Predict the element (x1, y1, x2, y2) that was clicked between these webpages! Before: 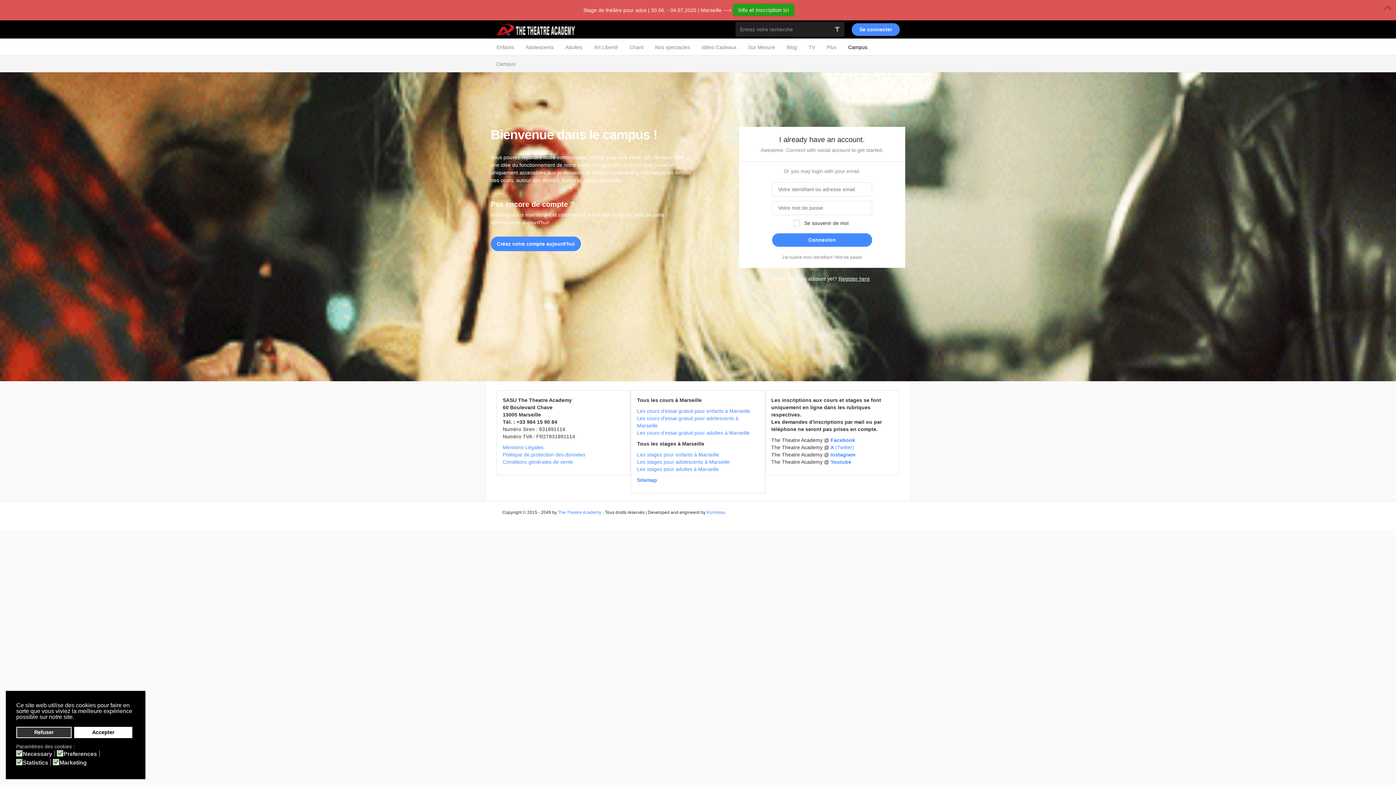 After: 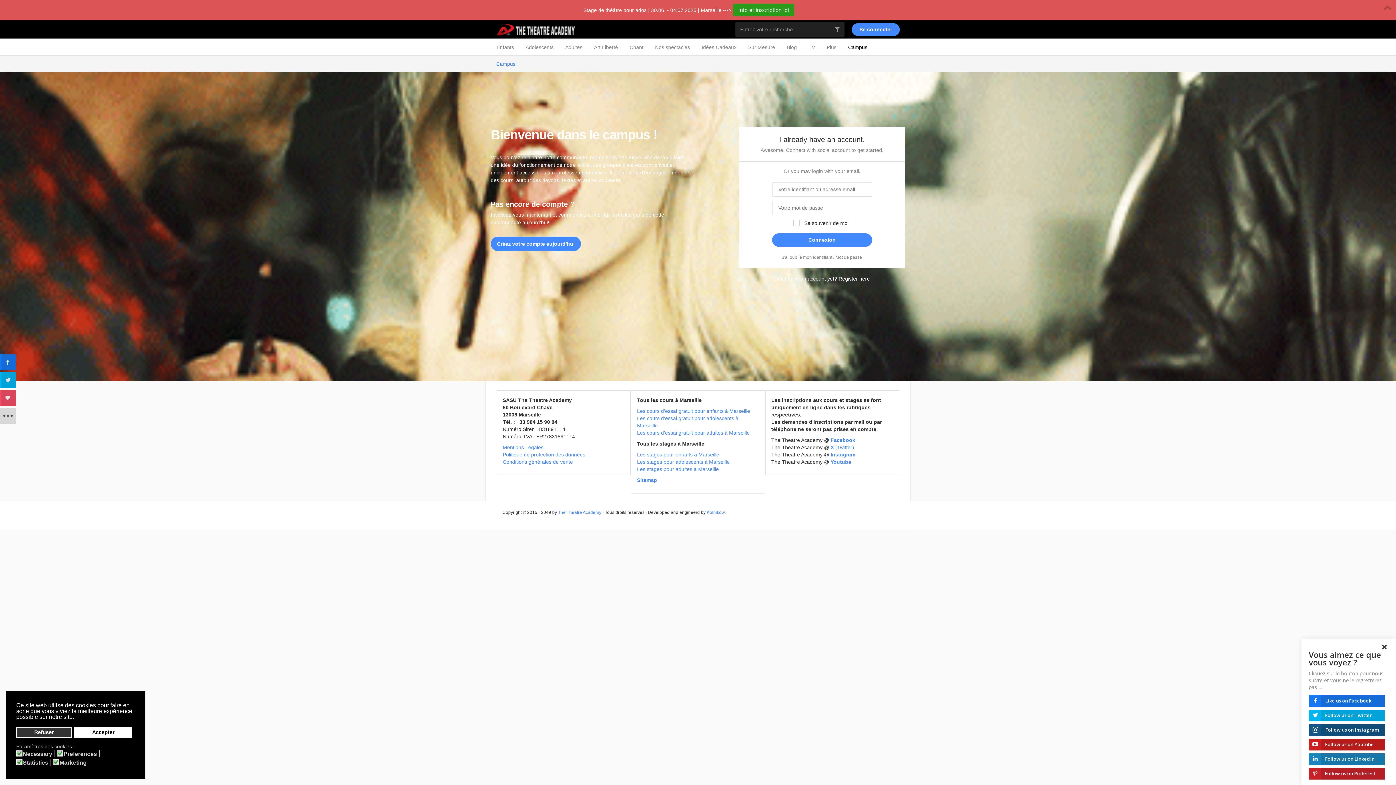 Action: bbox: (496, 55, 515, 72) label: Campus